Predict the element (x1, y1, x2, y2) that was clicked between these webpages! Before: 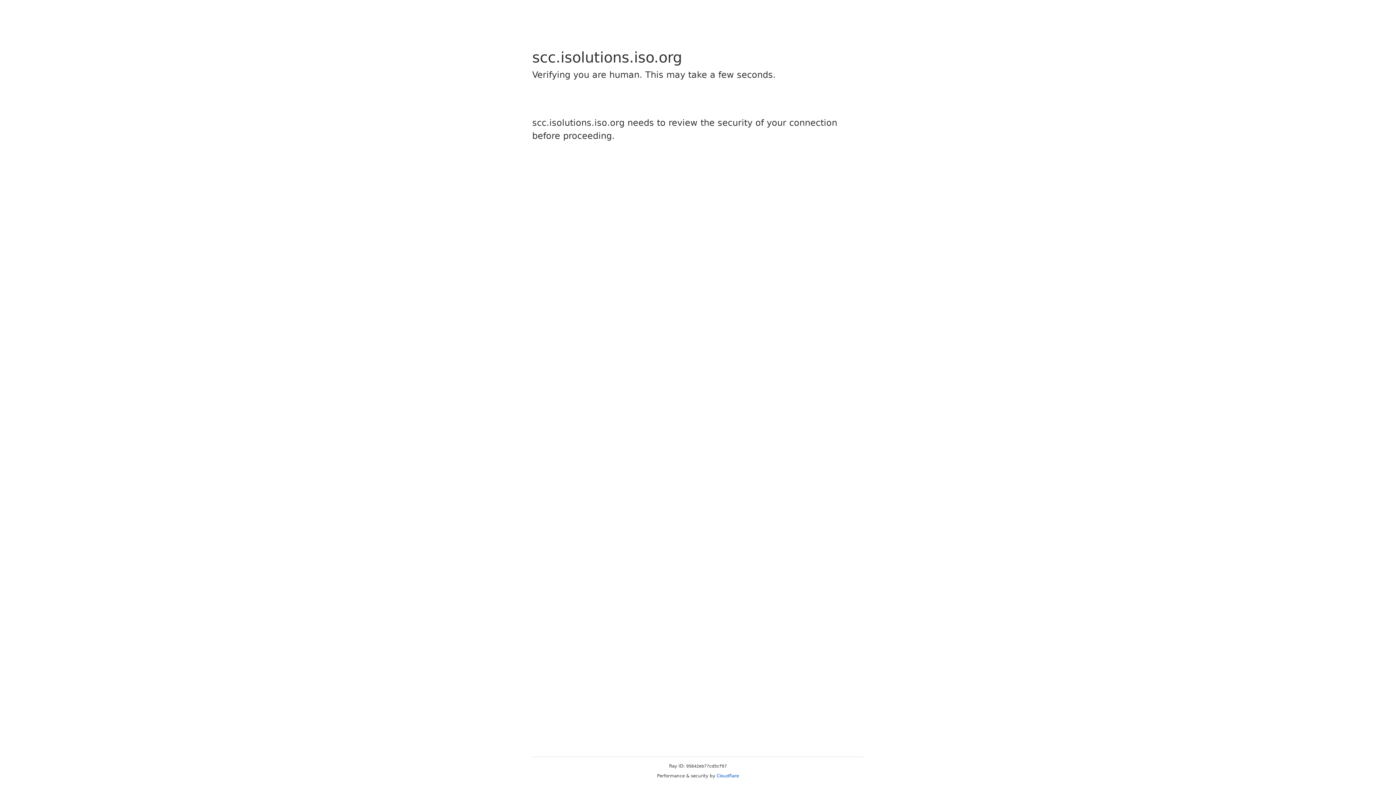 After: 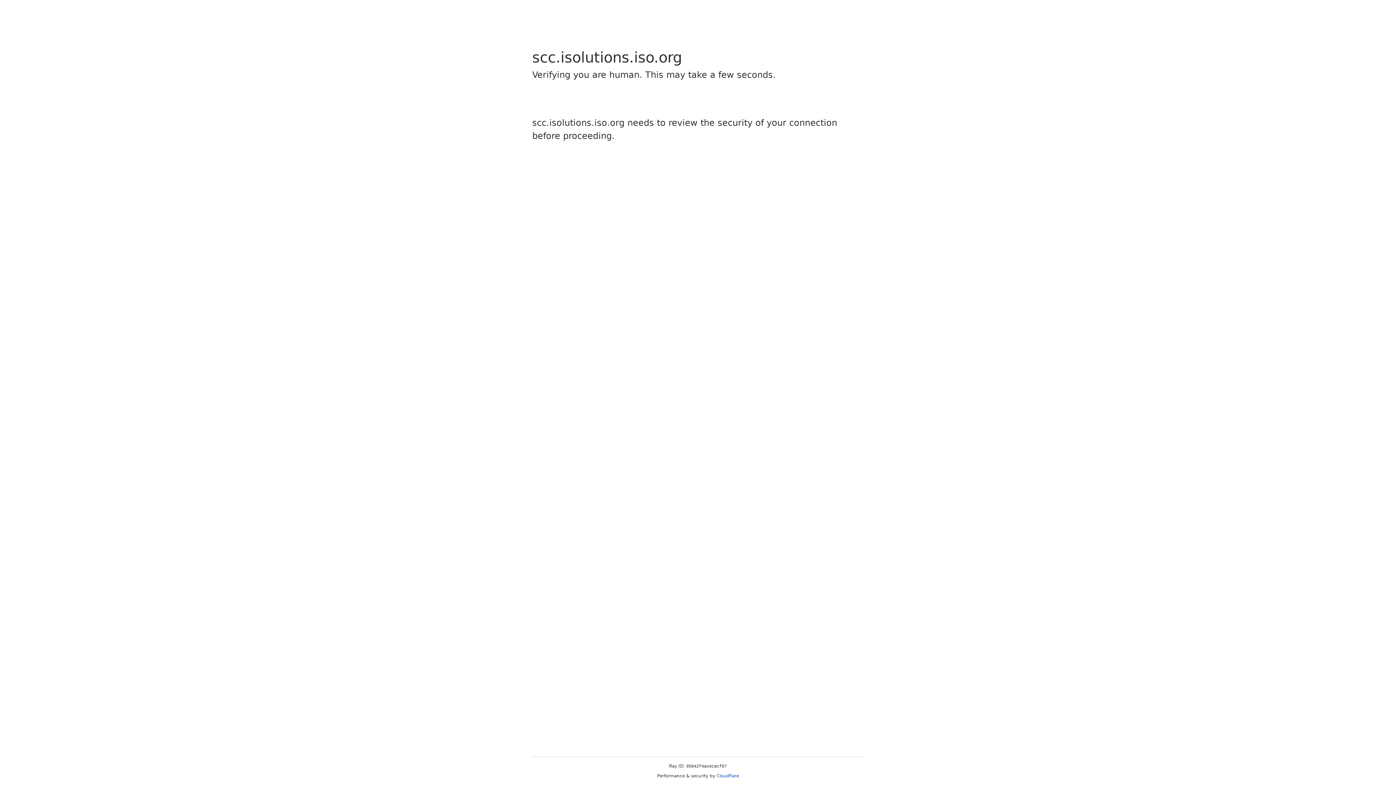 Action: bbox: (716, 773, 739, 778) label: Cloudflare